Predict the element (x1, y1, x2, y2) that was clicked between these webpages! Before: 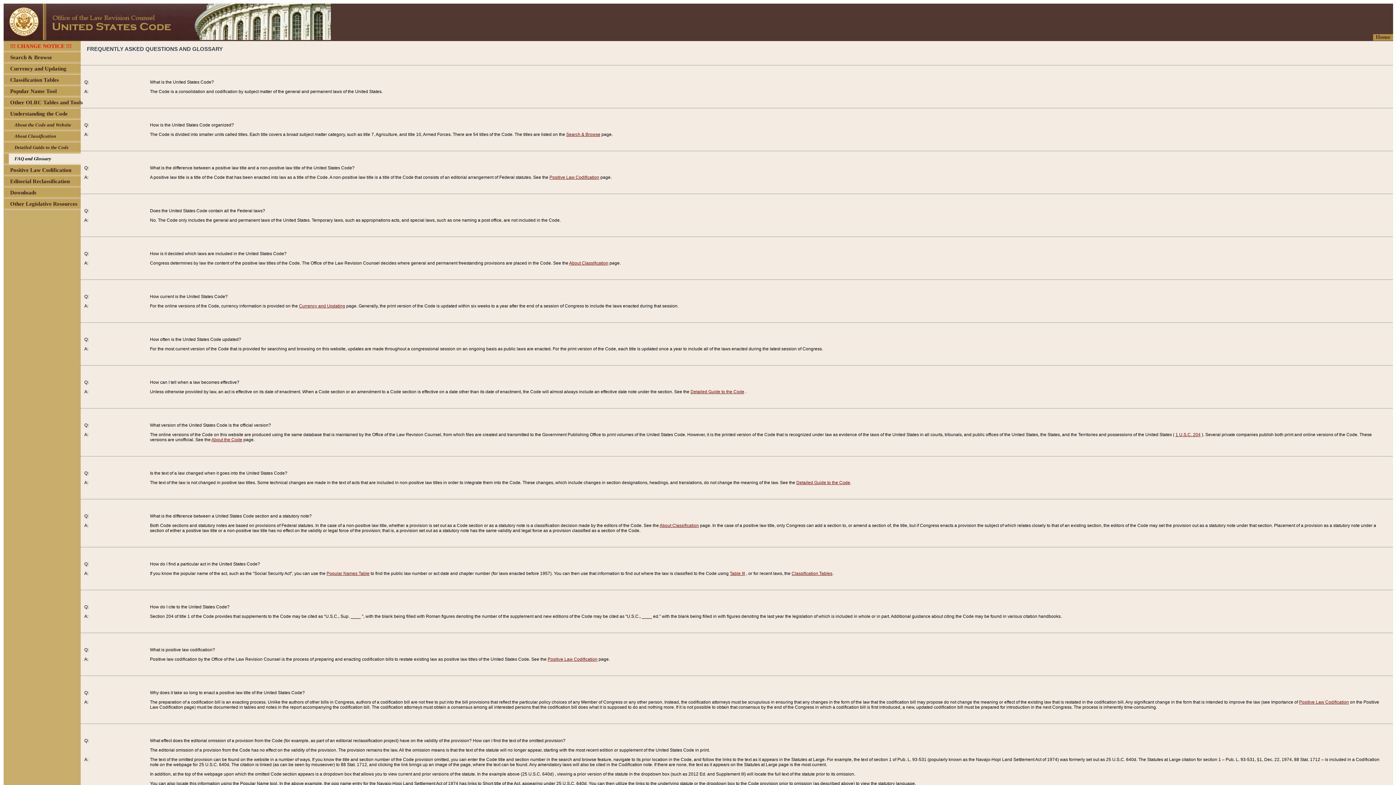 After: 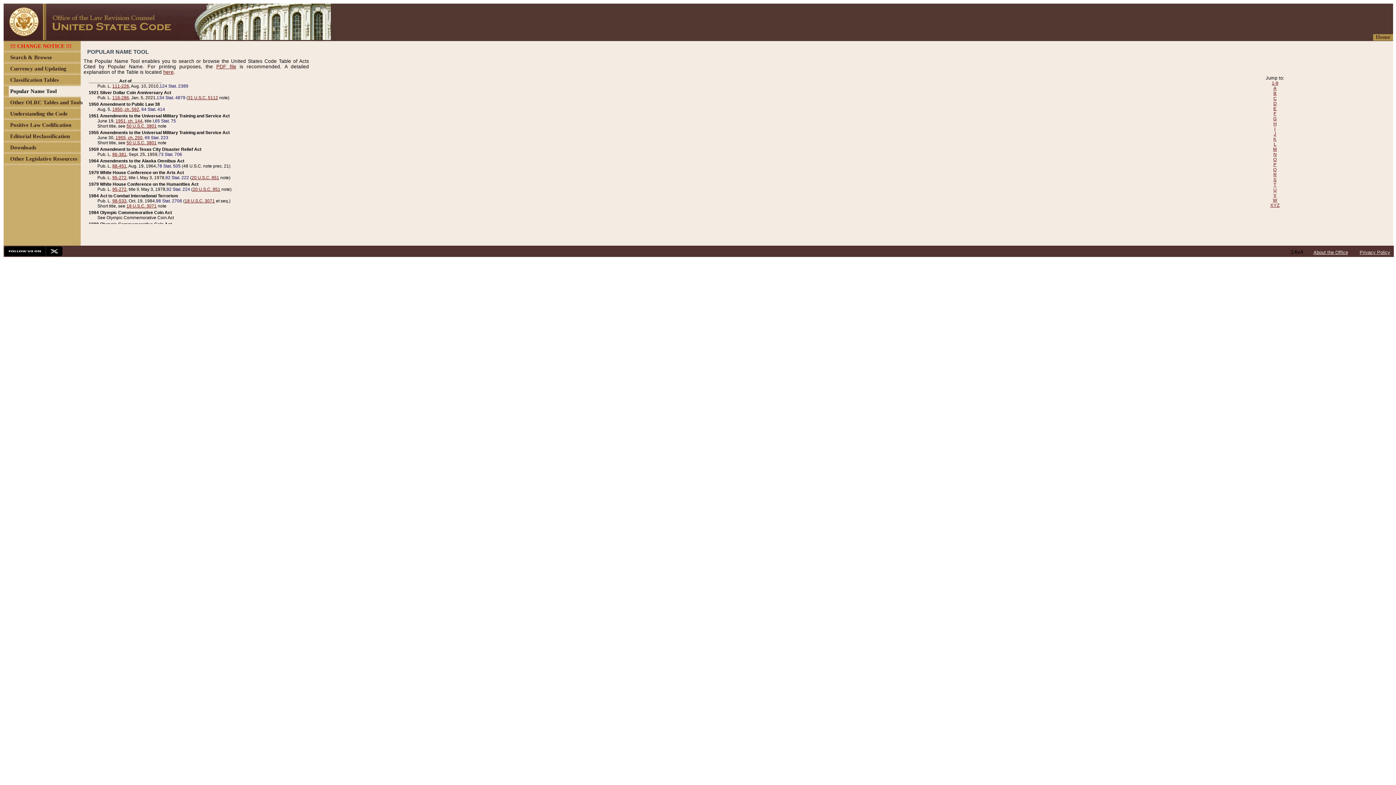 Action: bbox: (326, 571, 369, 576) label: Popular Names Table